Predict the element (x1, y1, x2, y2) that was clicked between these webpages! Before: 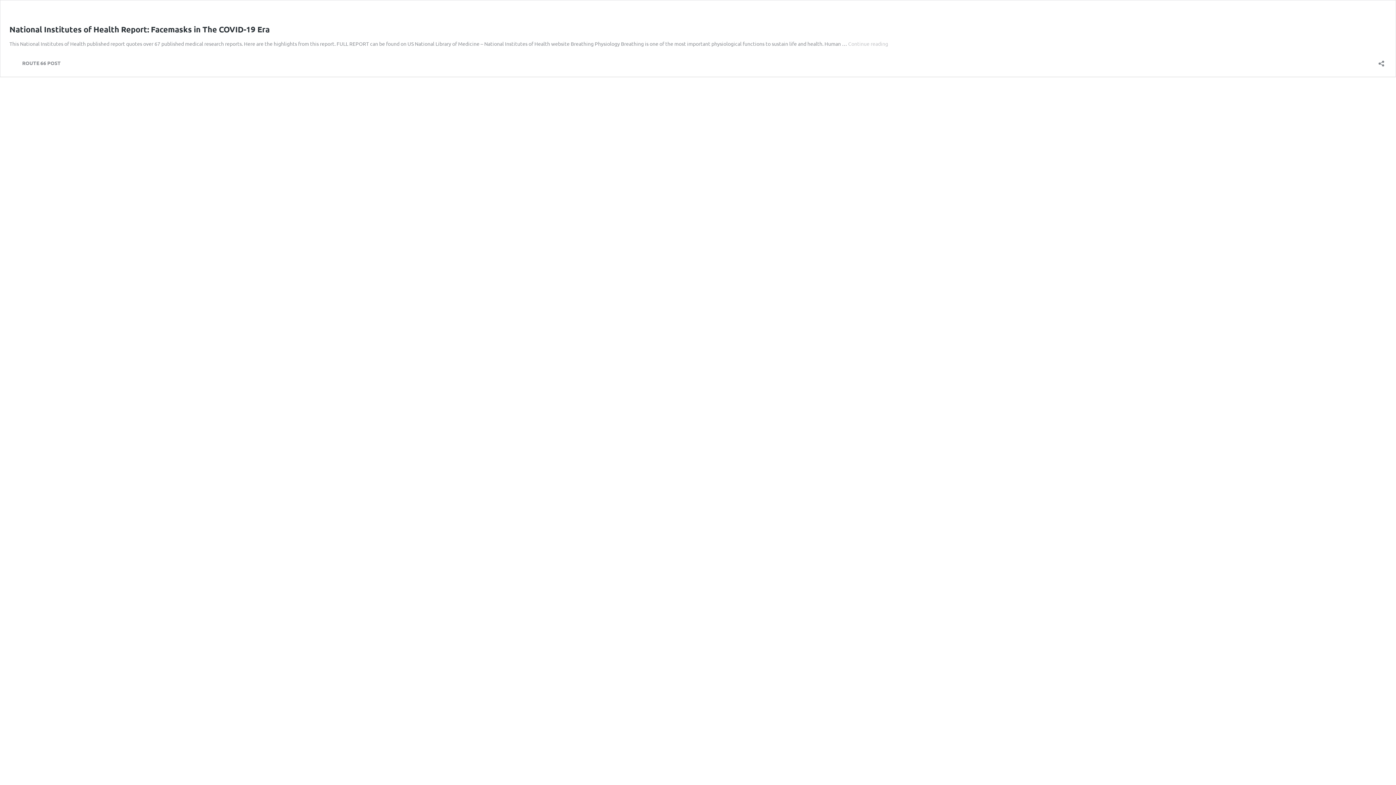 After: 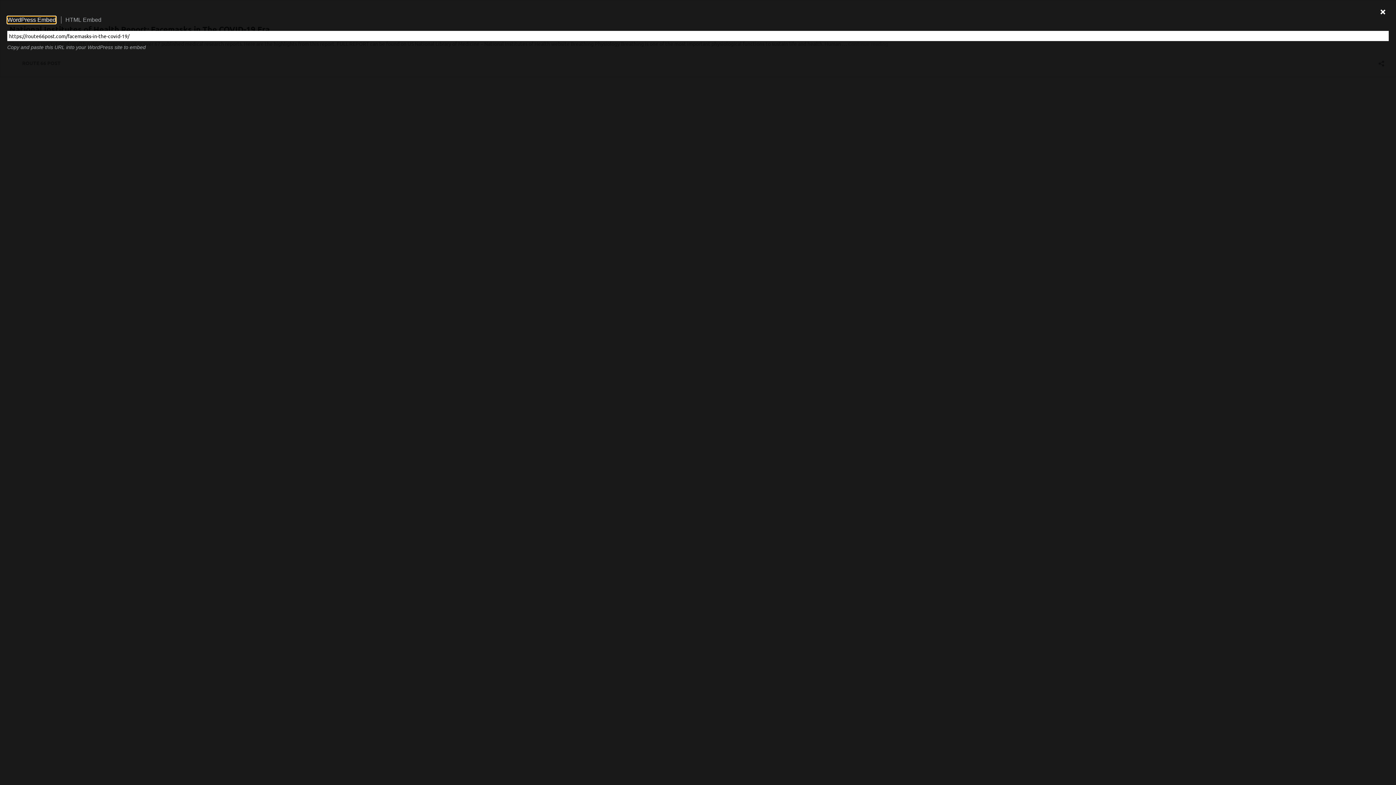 Action: label: Open sharing dialog bbox: (1376, 55, 1386, 66)